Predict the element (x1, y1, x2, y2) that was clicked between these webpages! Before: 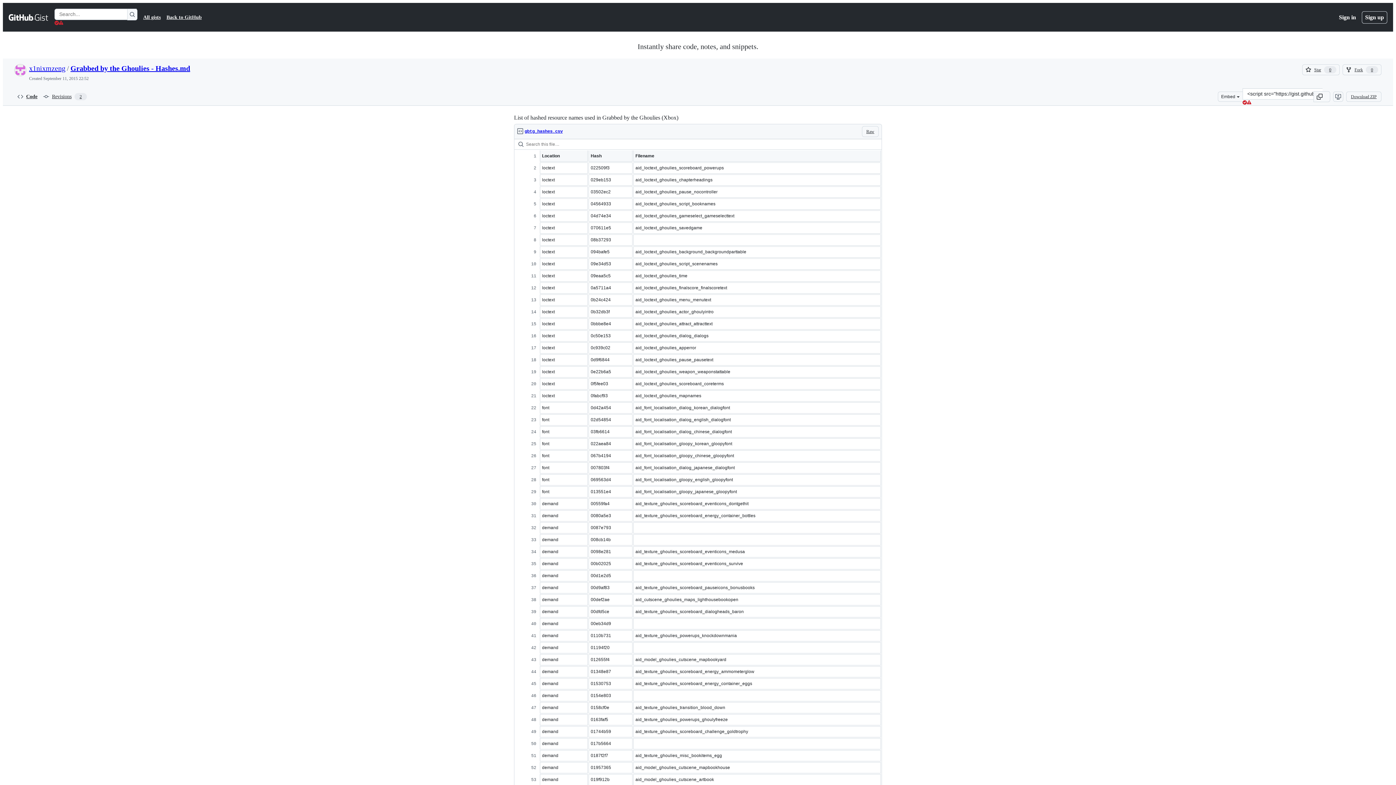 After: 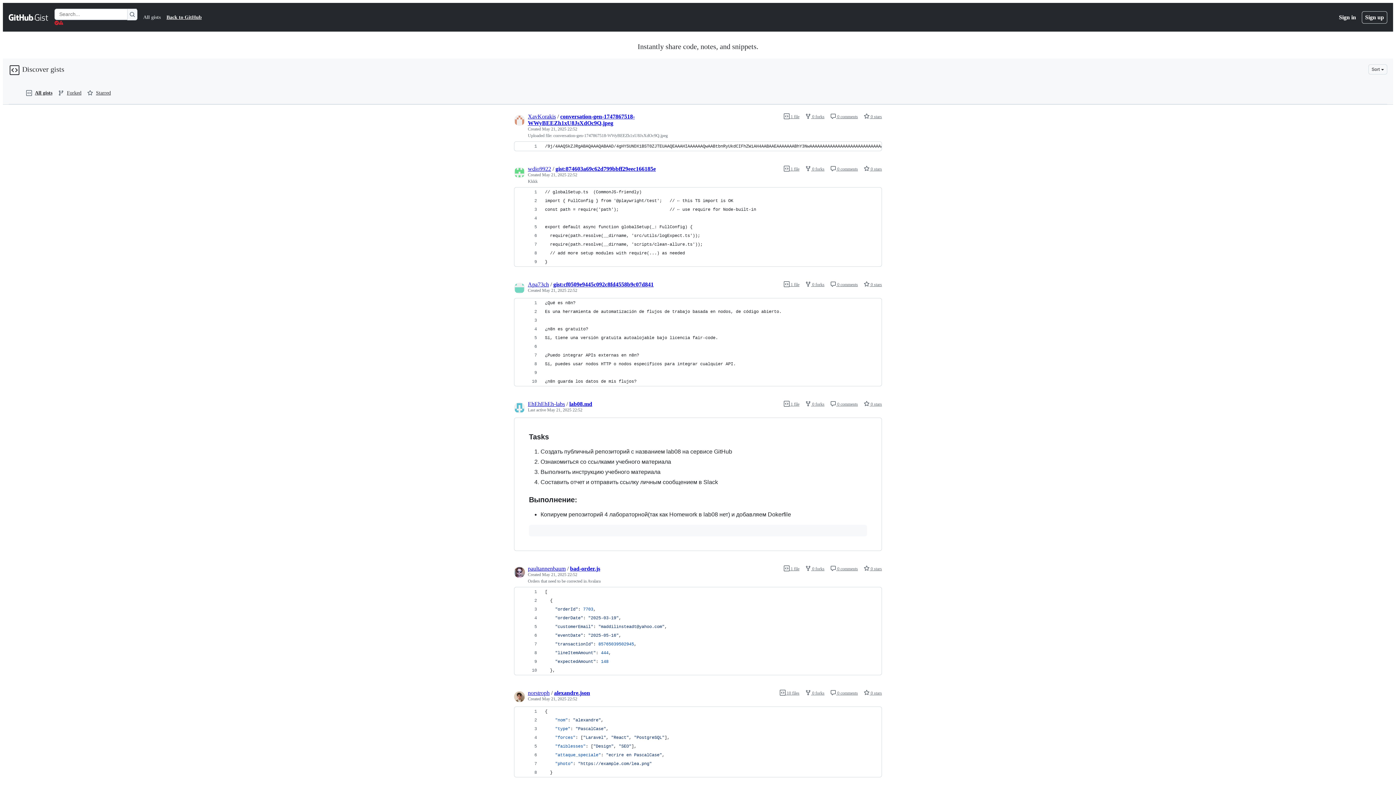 Action: bbox: (143, 13, 160, 21) label: All gists